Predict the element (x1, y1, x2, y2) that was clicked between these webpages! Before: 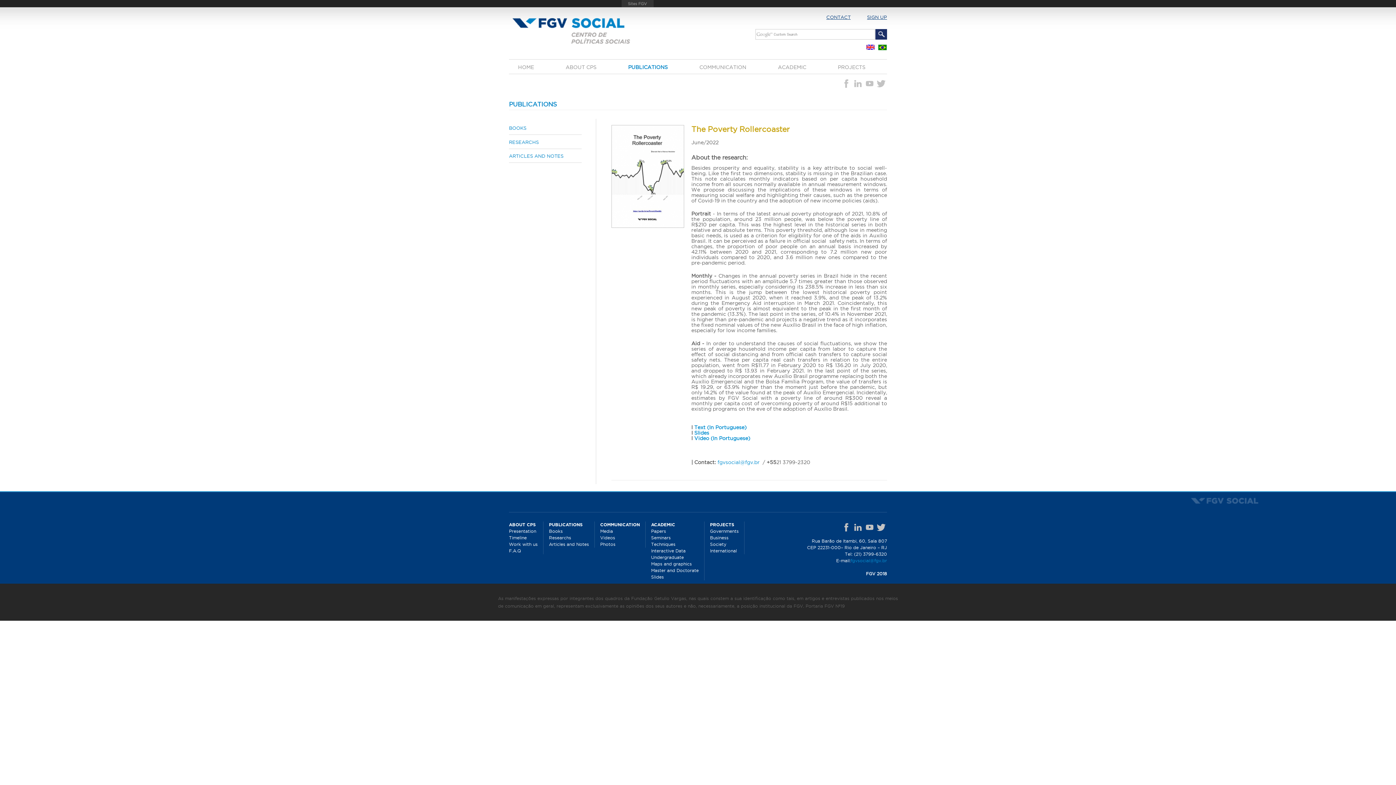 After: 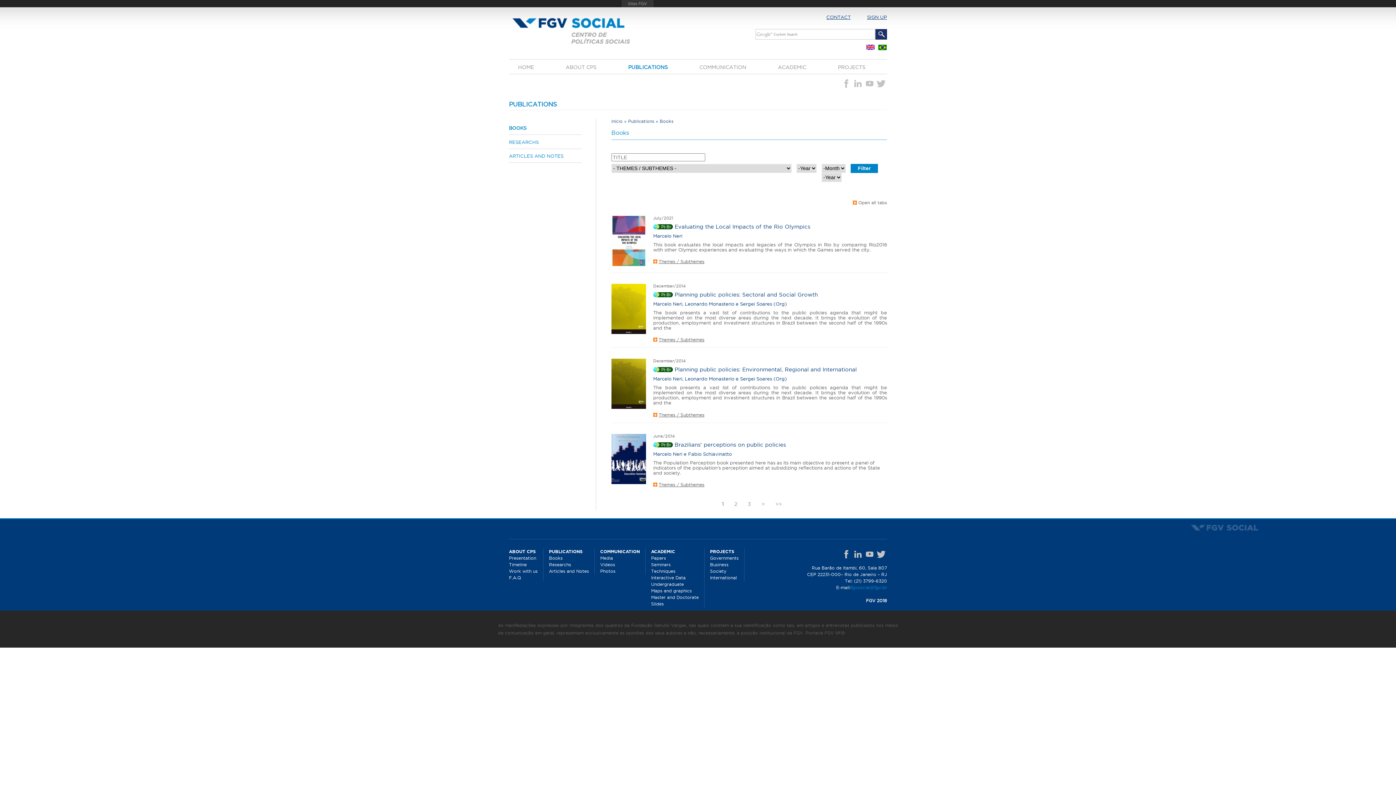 Action: label: BOOKS bbox: (509, 123, 581, 134)